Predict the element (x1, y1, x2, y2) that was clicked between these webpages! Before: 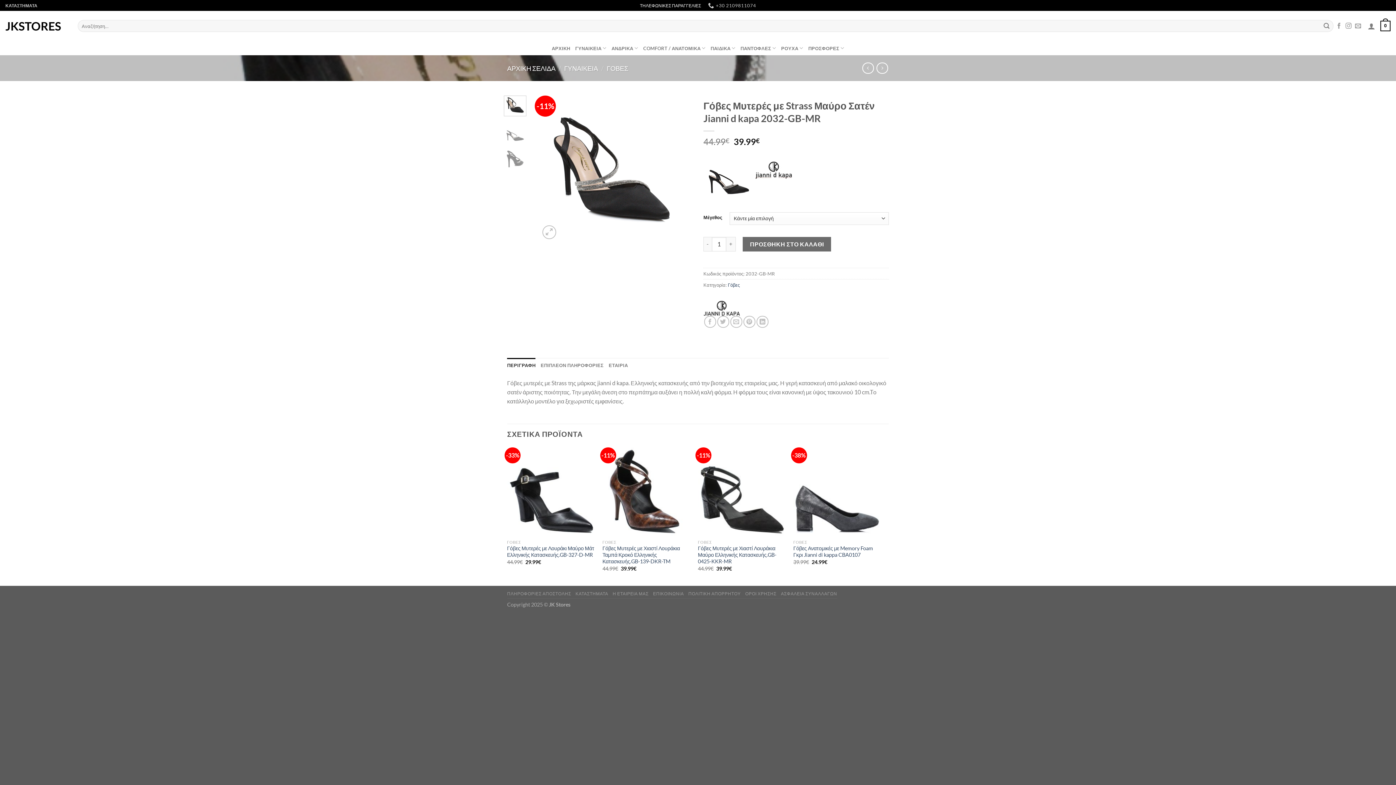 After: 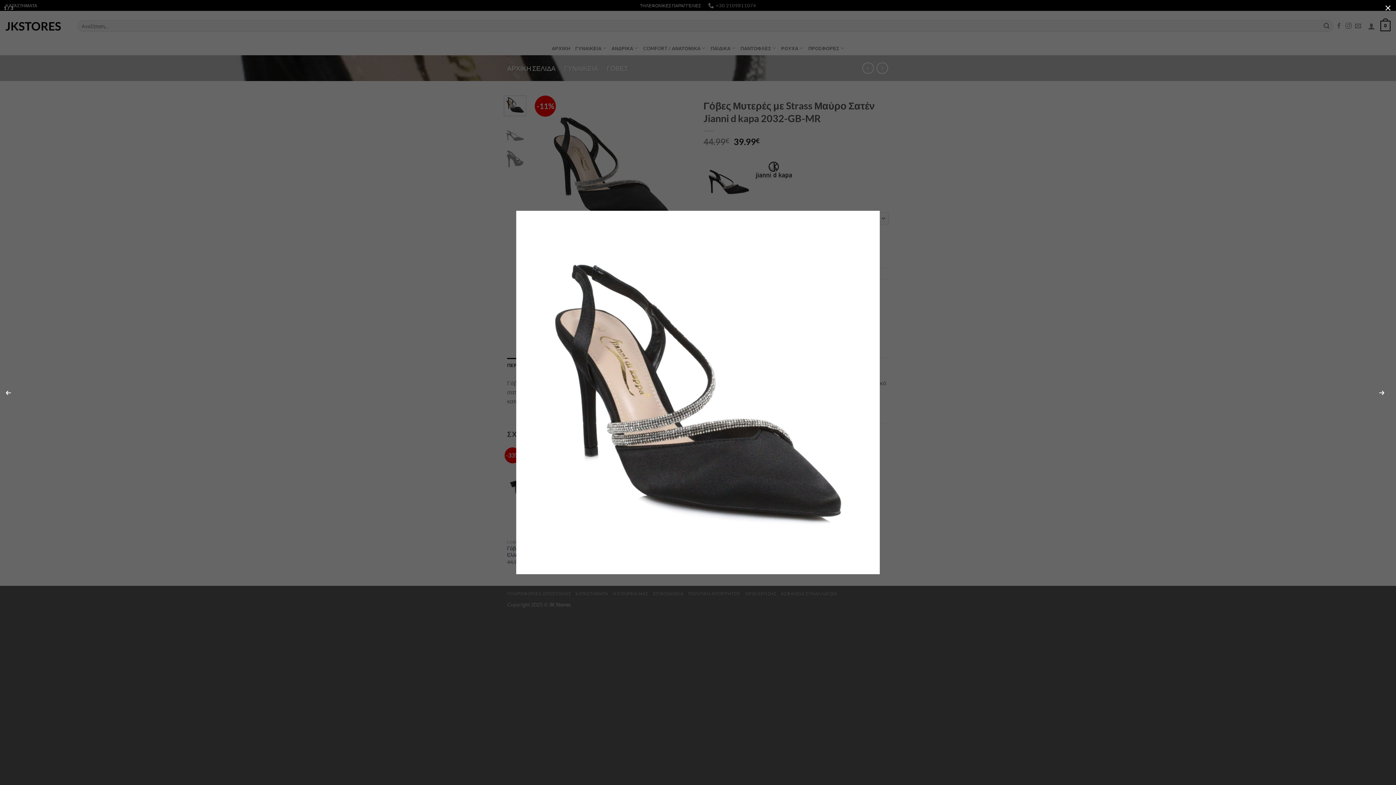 Action: bbox: (538, 165, 685, 171)